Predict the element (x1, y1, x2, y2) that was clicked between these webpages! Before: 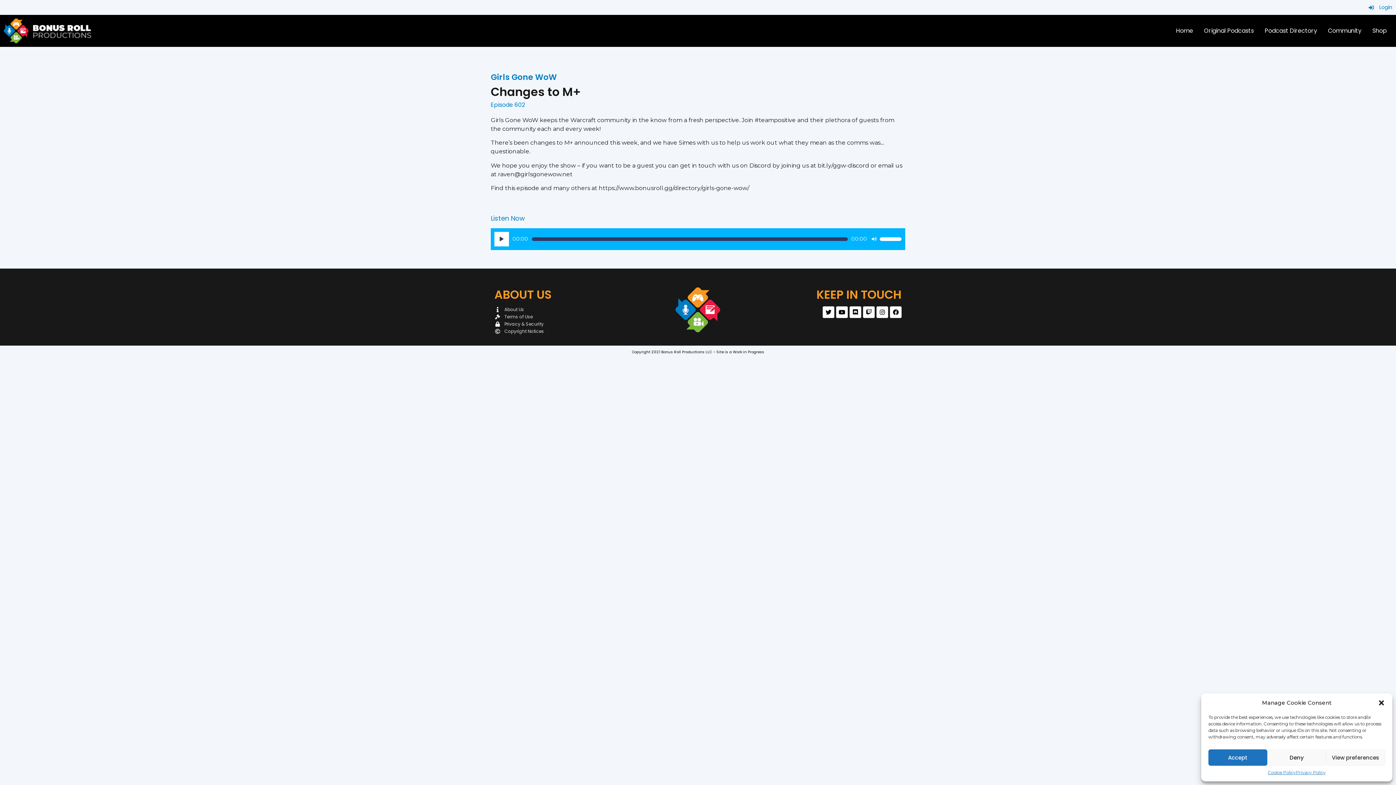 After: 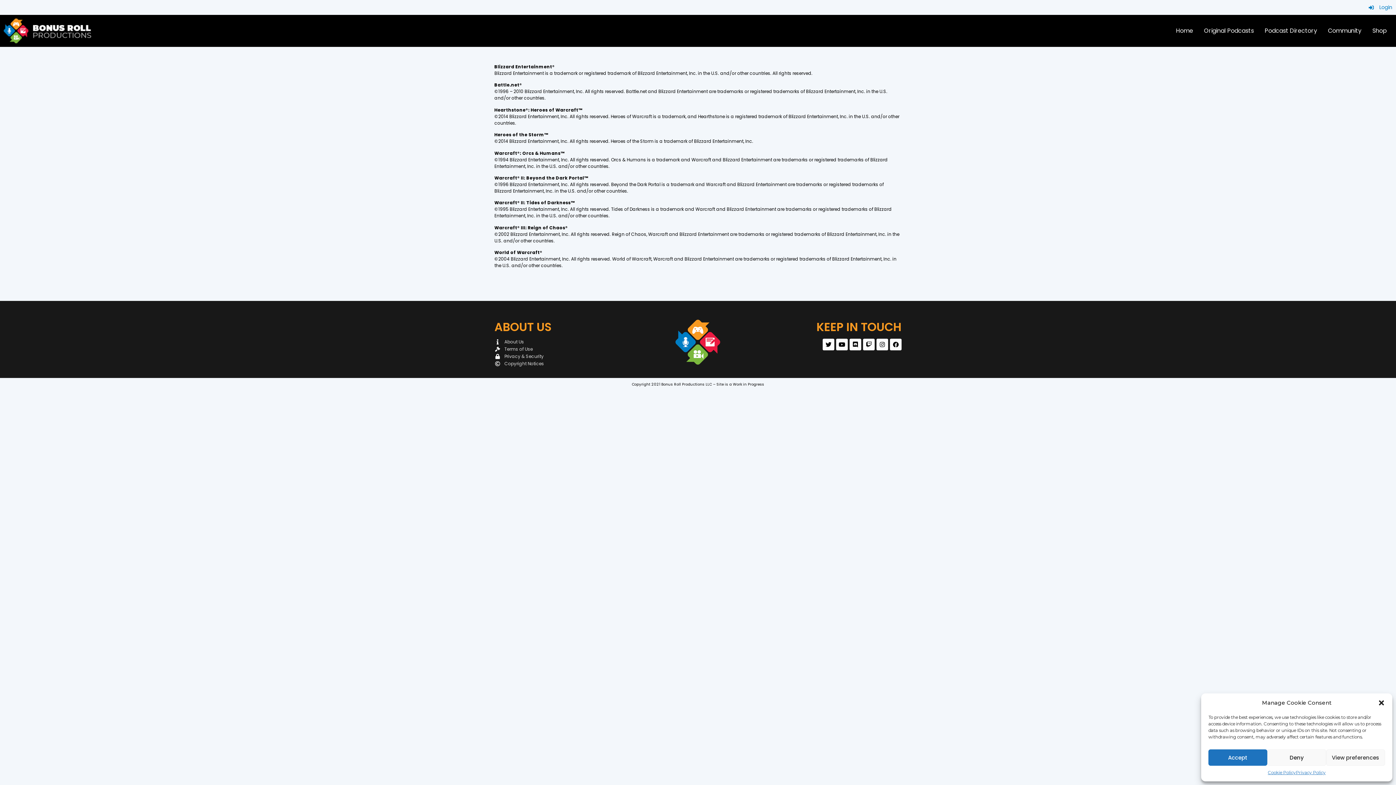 Action: label: Copyright Notices bbox: (494, 328, 625, 334)